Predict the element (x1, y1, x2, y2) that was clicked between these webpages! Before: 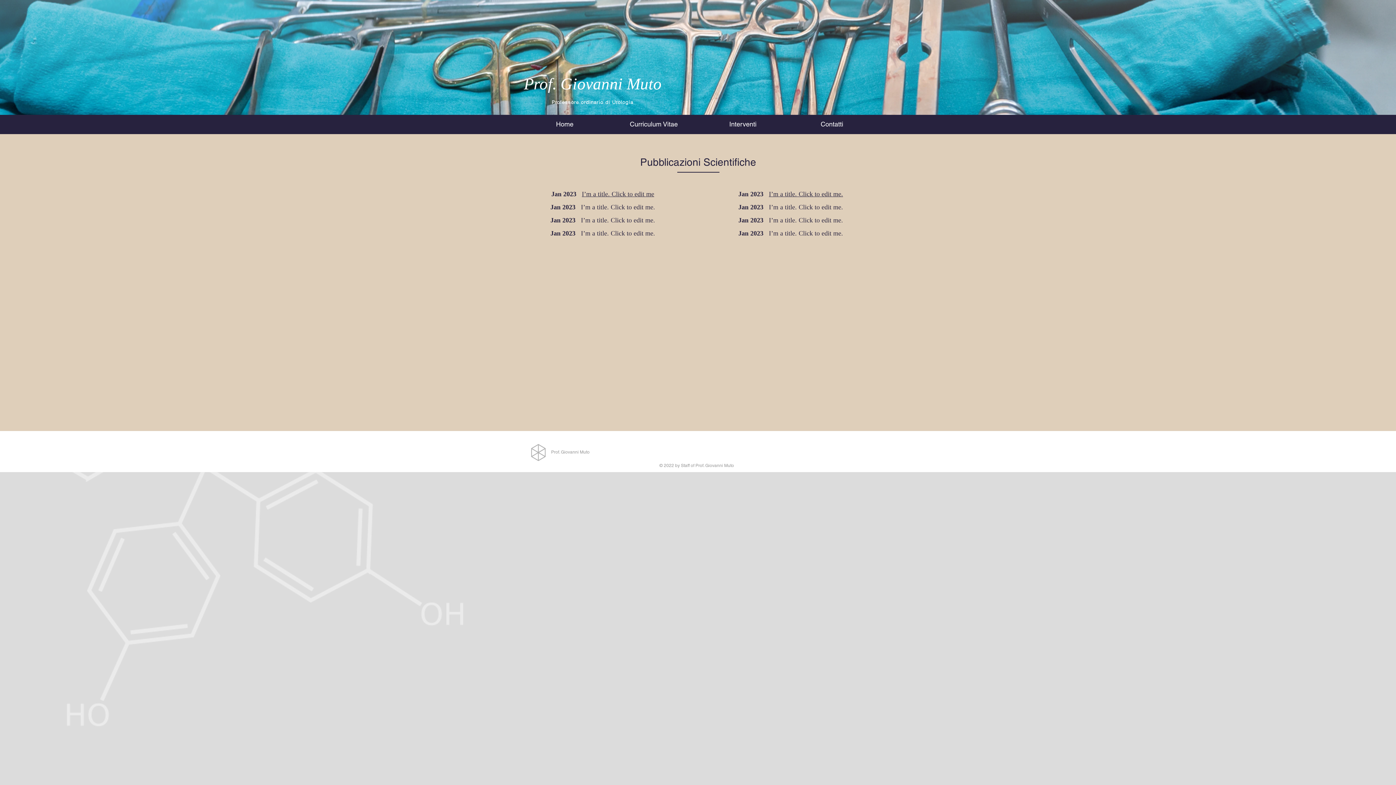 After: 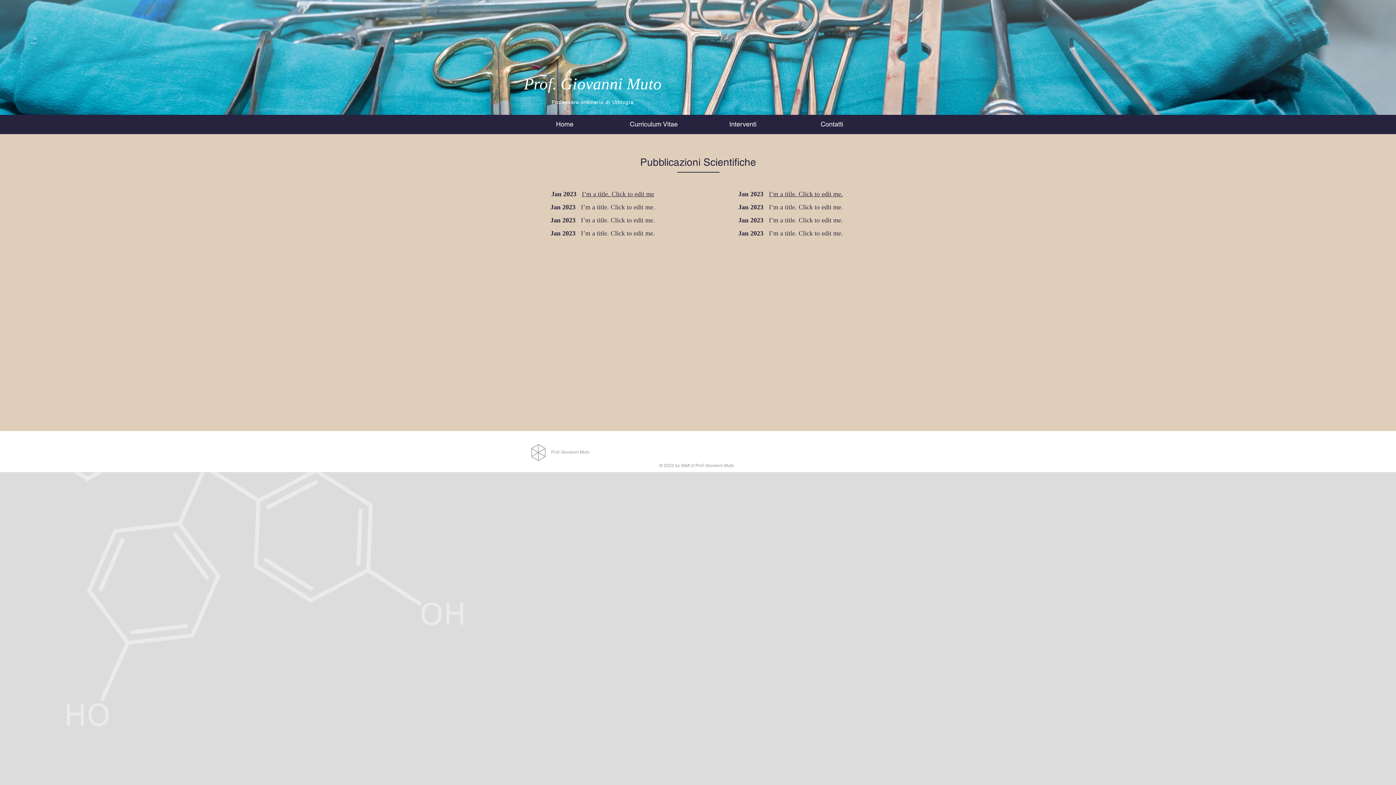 Action: bbox: (582, 190, 654, 197) label: I’m a title. Click to edit me